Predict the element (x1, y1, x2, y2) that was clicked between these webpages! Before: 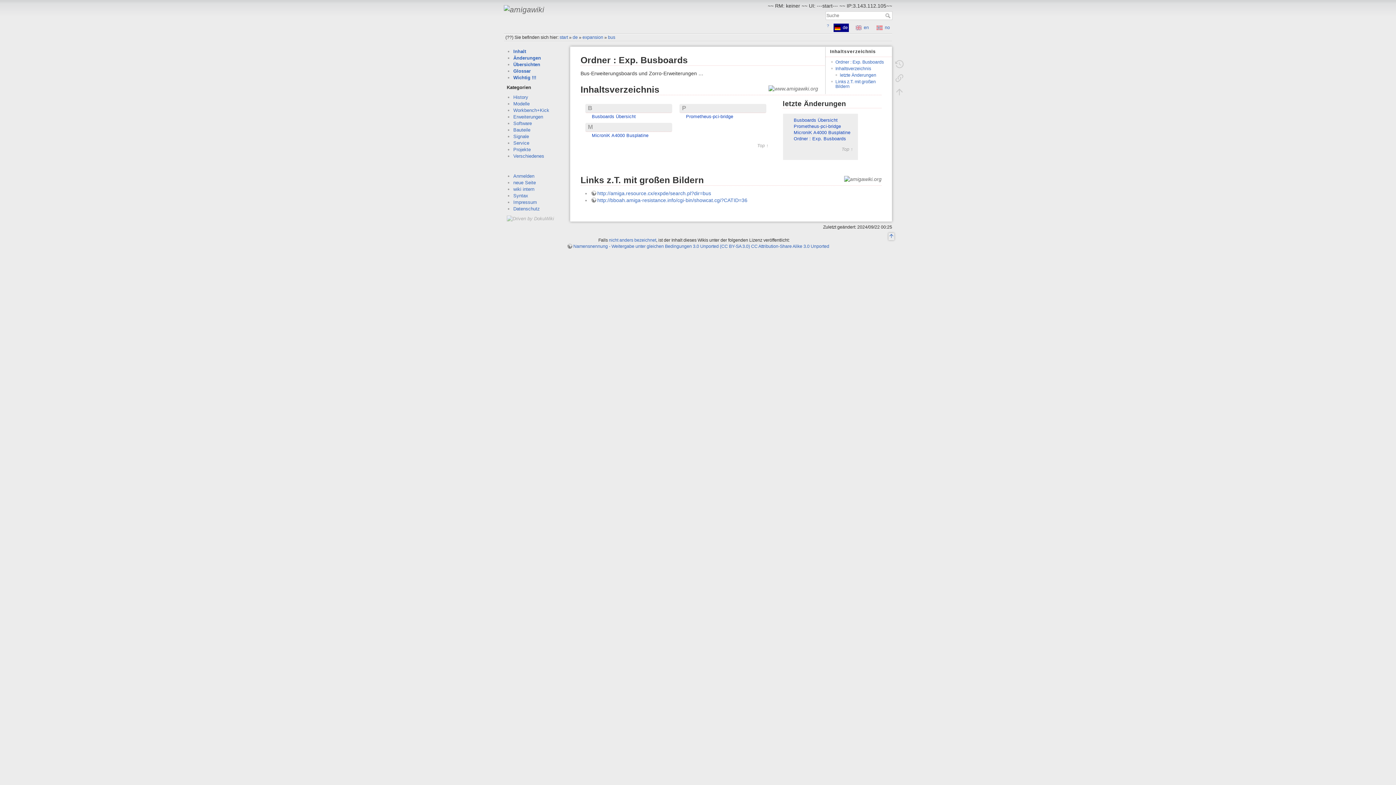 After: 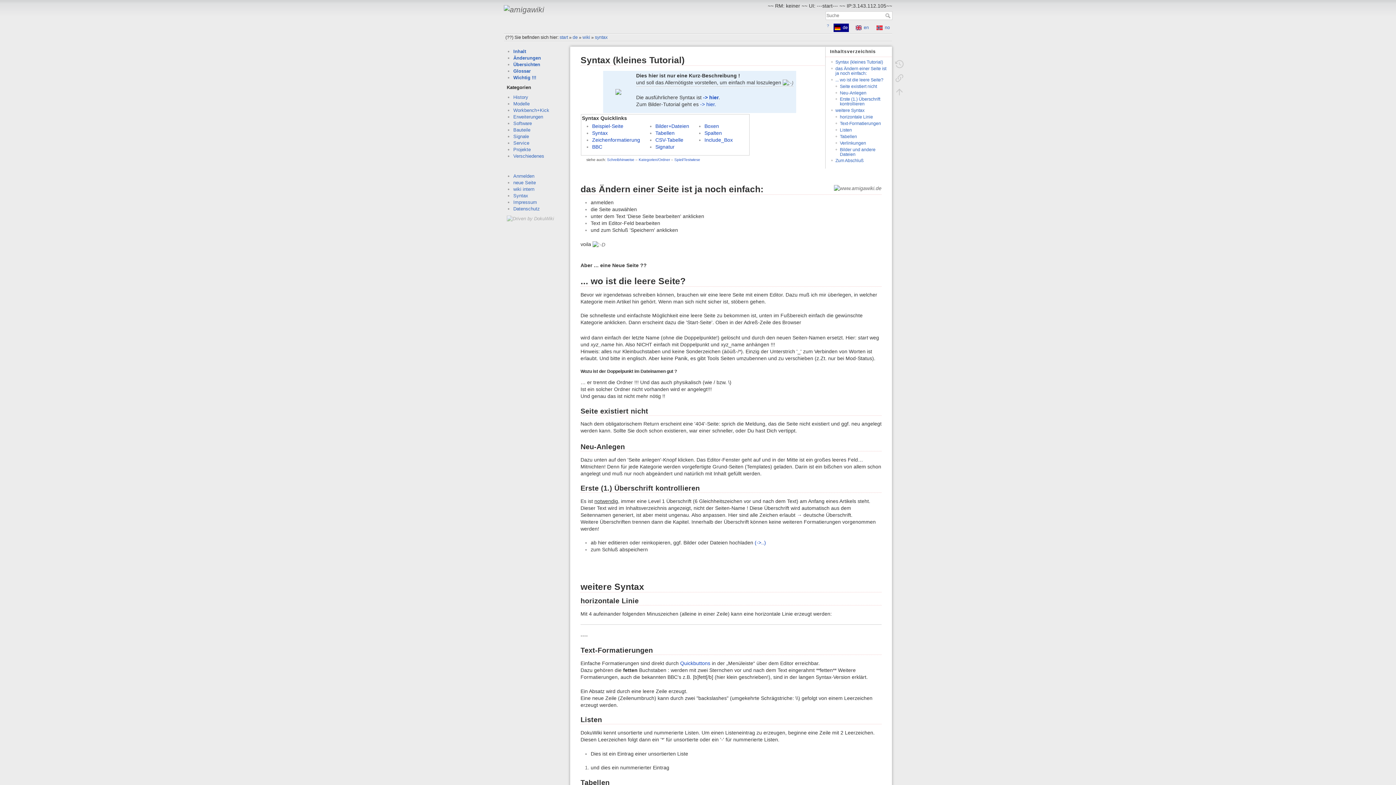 Action: bbox: (513, 192, 528, 198) label: Syntax